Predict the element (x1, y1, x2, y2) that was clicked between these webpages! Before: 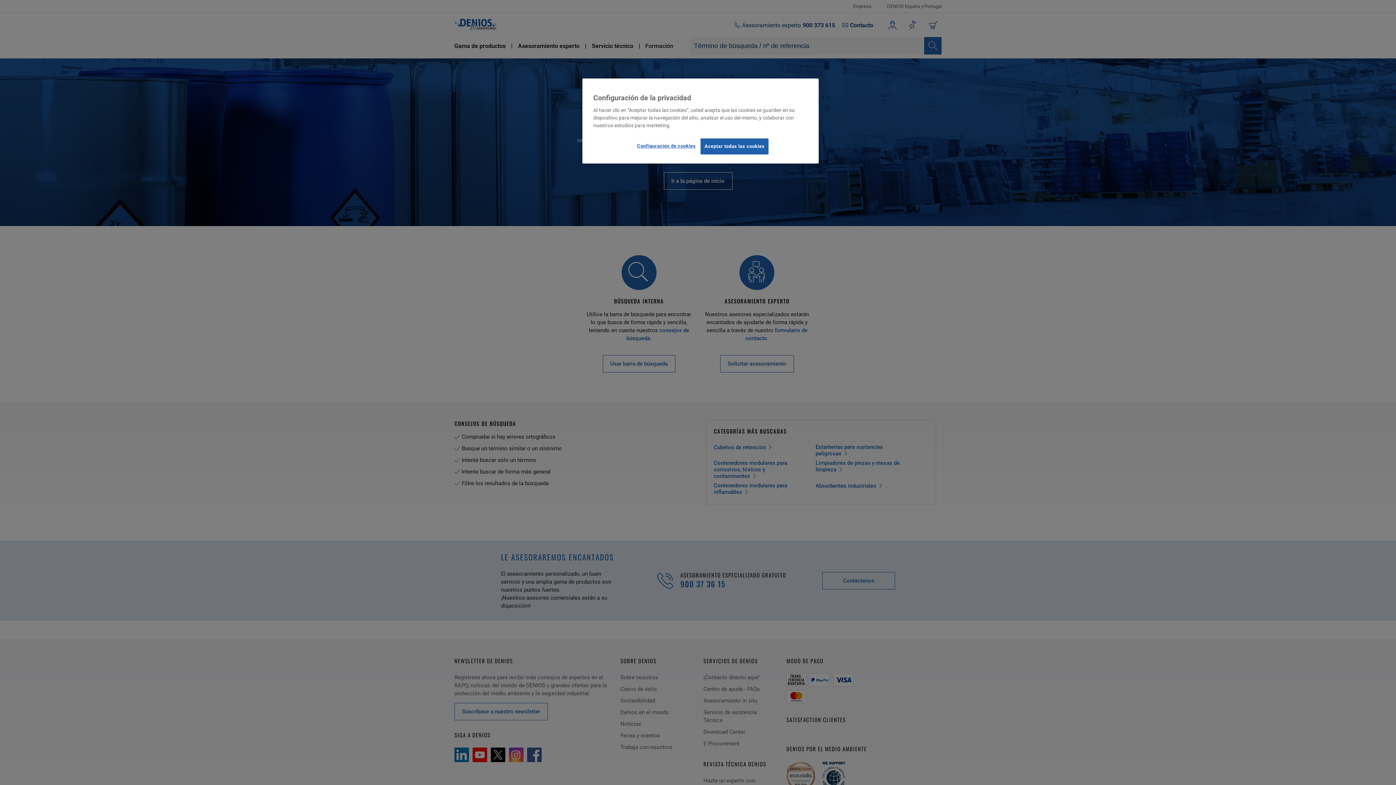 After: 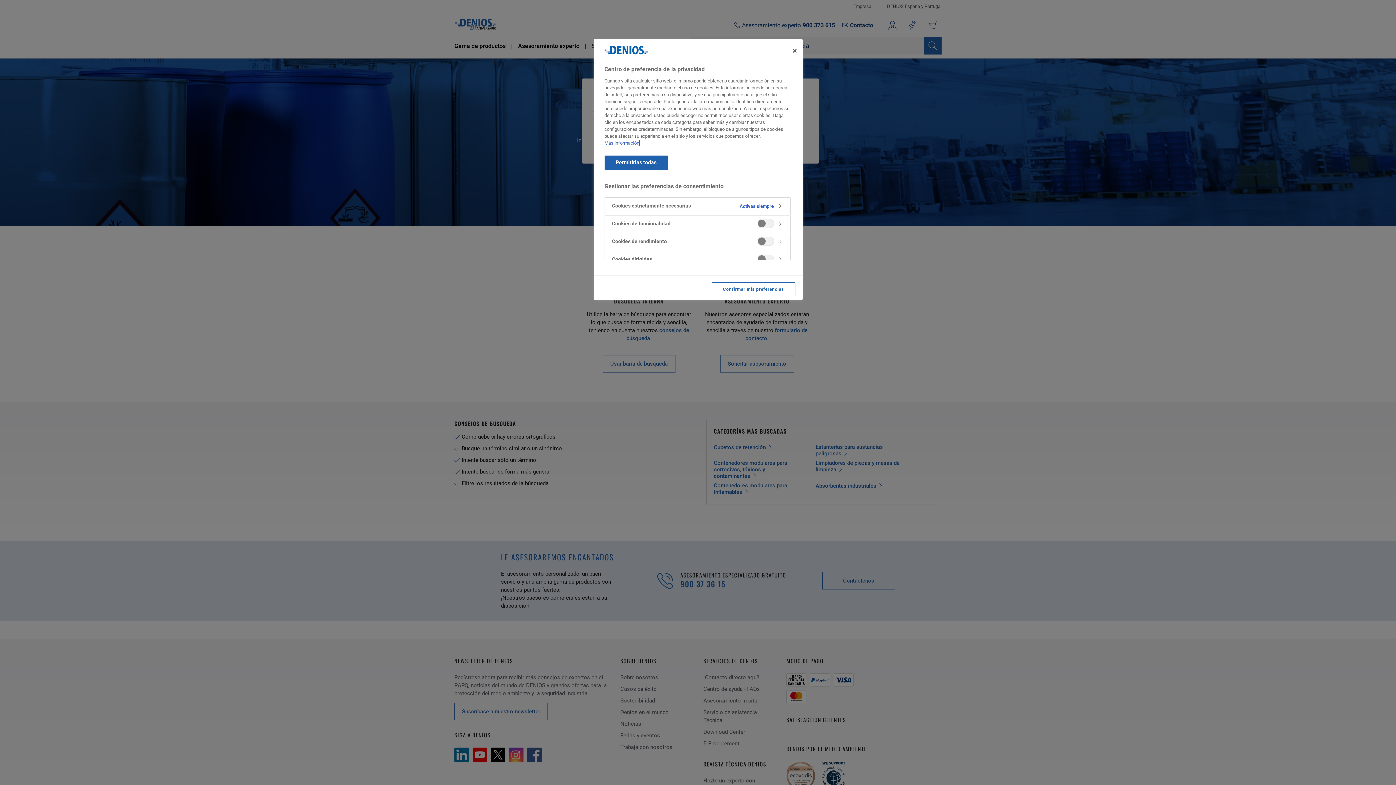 Action: bbox: (637, 138, 695, 153) label: Configuración de cookies